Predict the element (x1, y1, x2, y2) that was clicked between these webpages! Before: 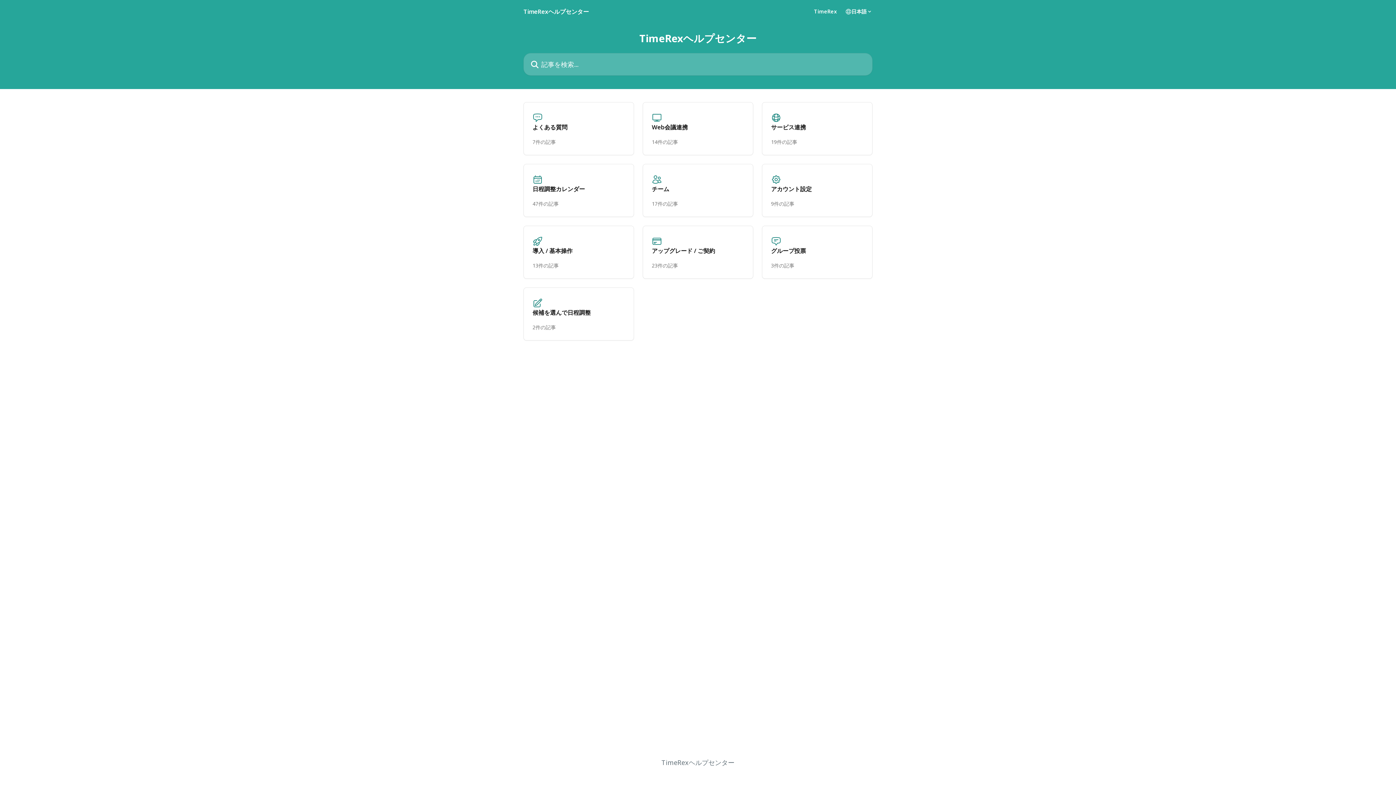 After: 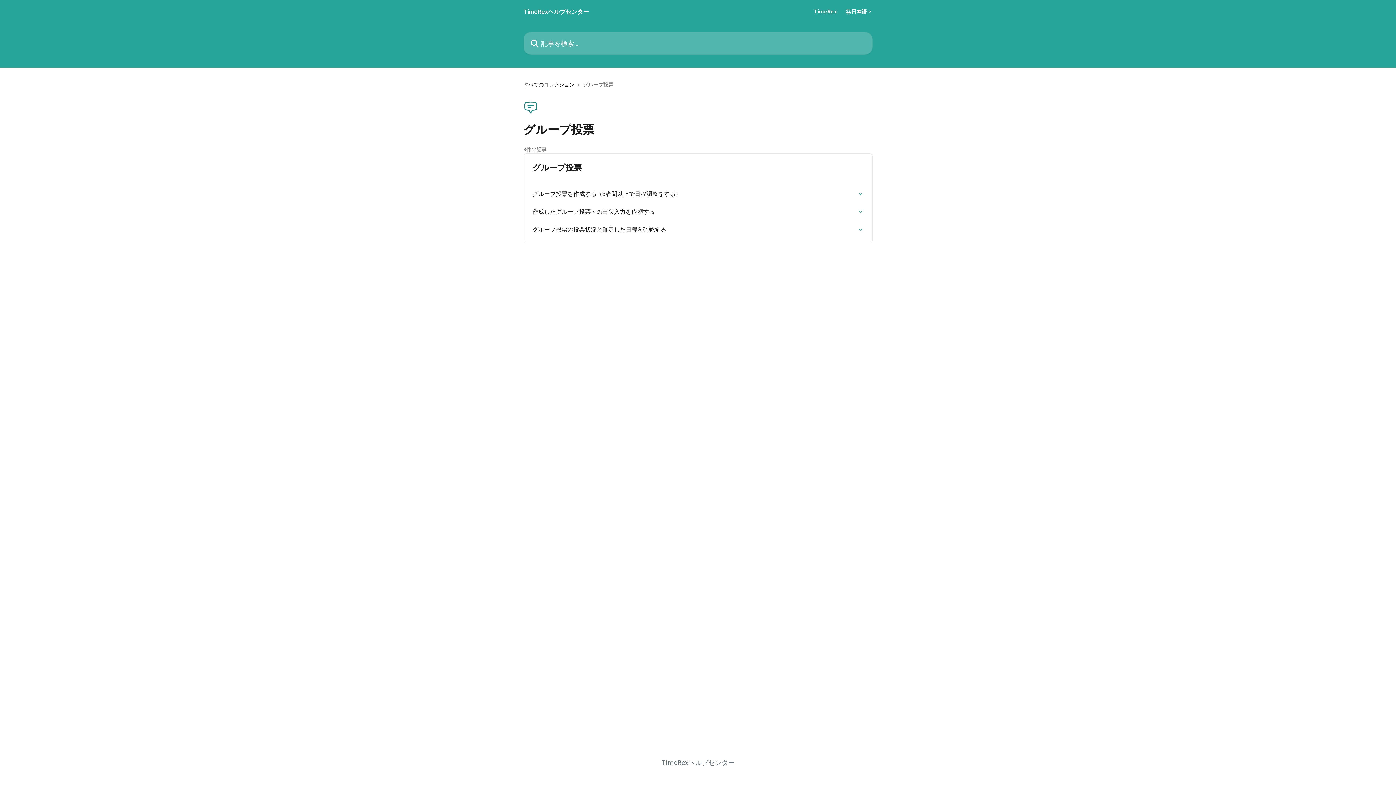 Action: label: グループ投票
3件の記事 bbox: (762, 225, 872, 278)